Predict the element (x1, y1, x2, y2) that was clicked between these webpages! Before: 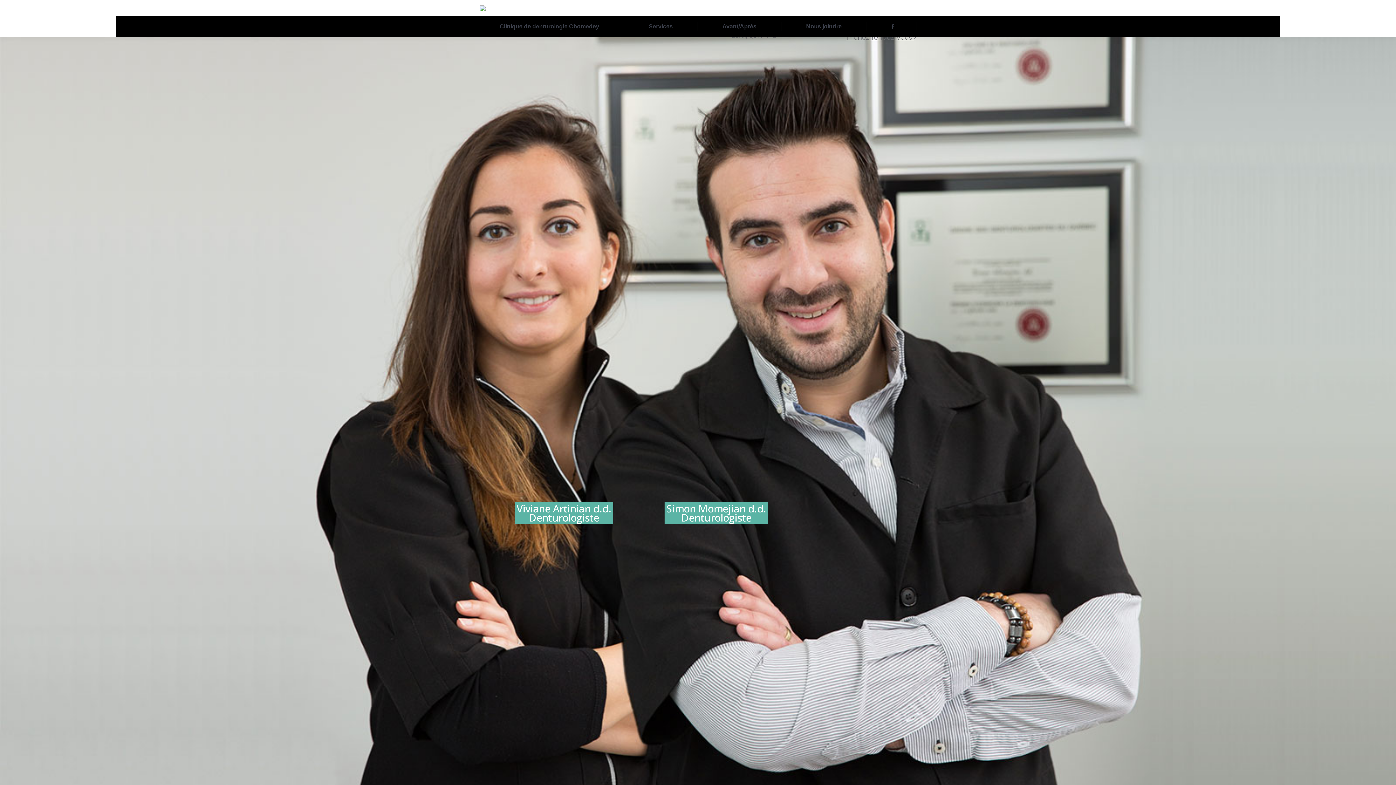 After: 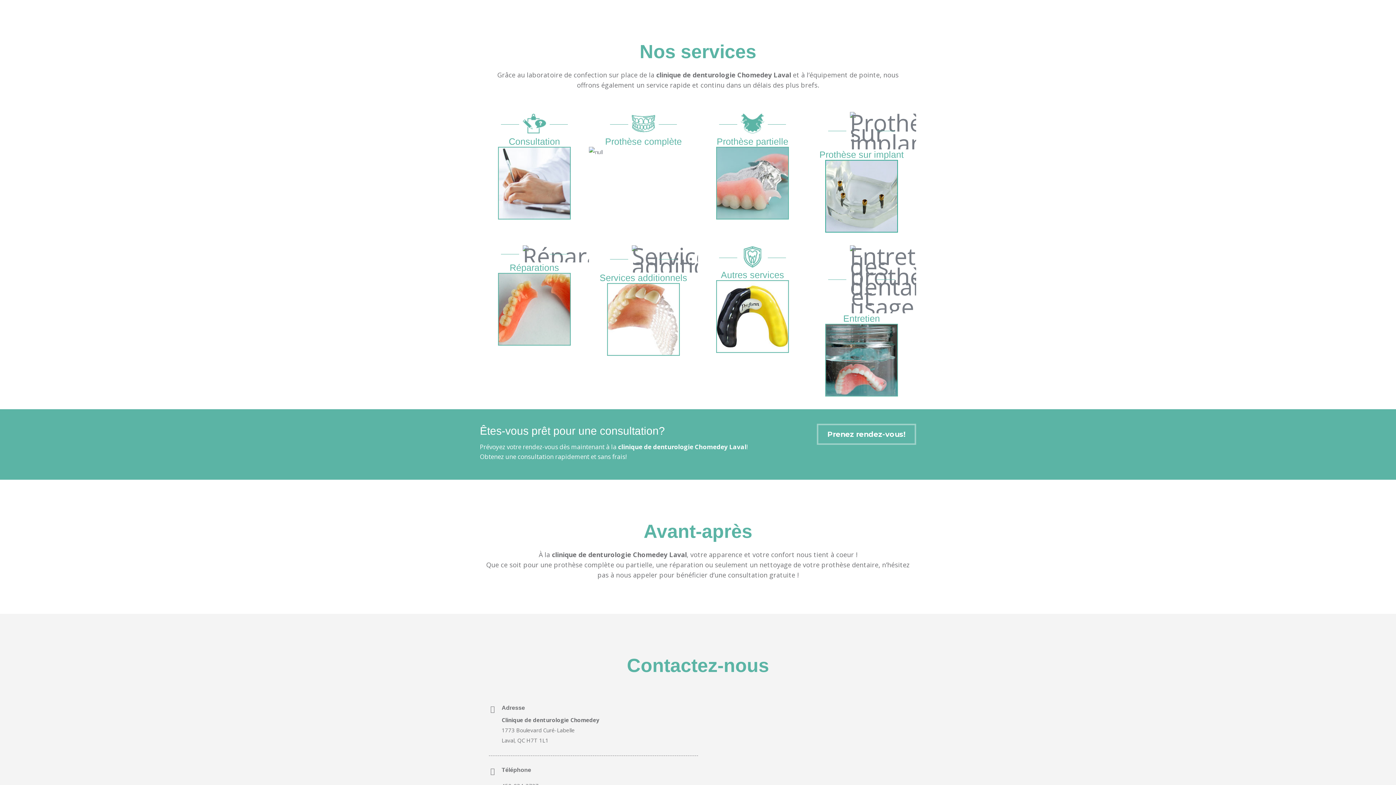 Action: label: Services bbox: (629, 21, 692, 31)